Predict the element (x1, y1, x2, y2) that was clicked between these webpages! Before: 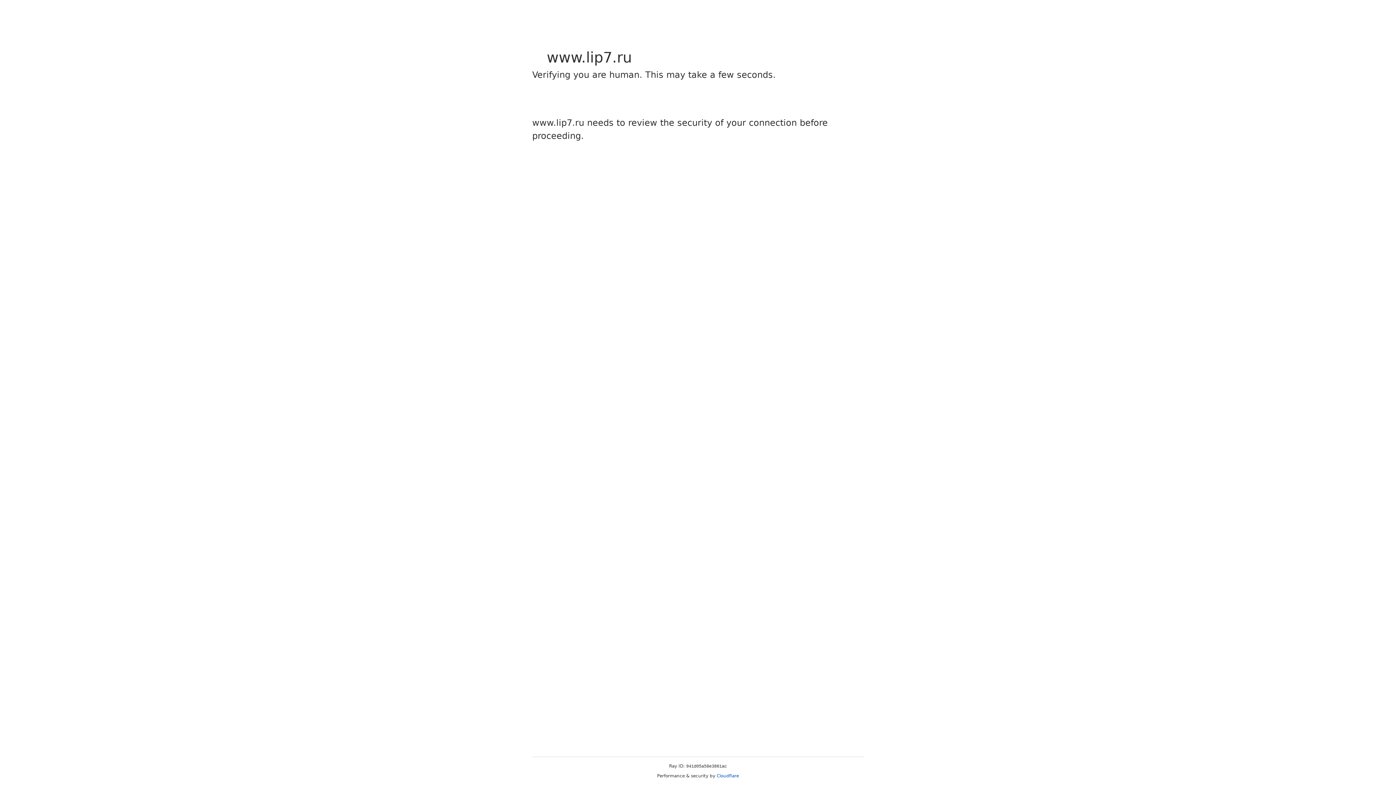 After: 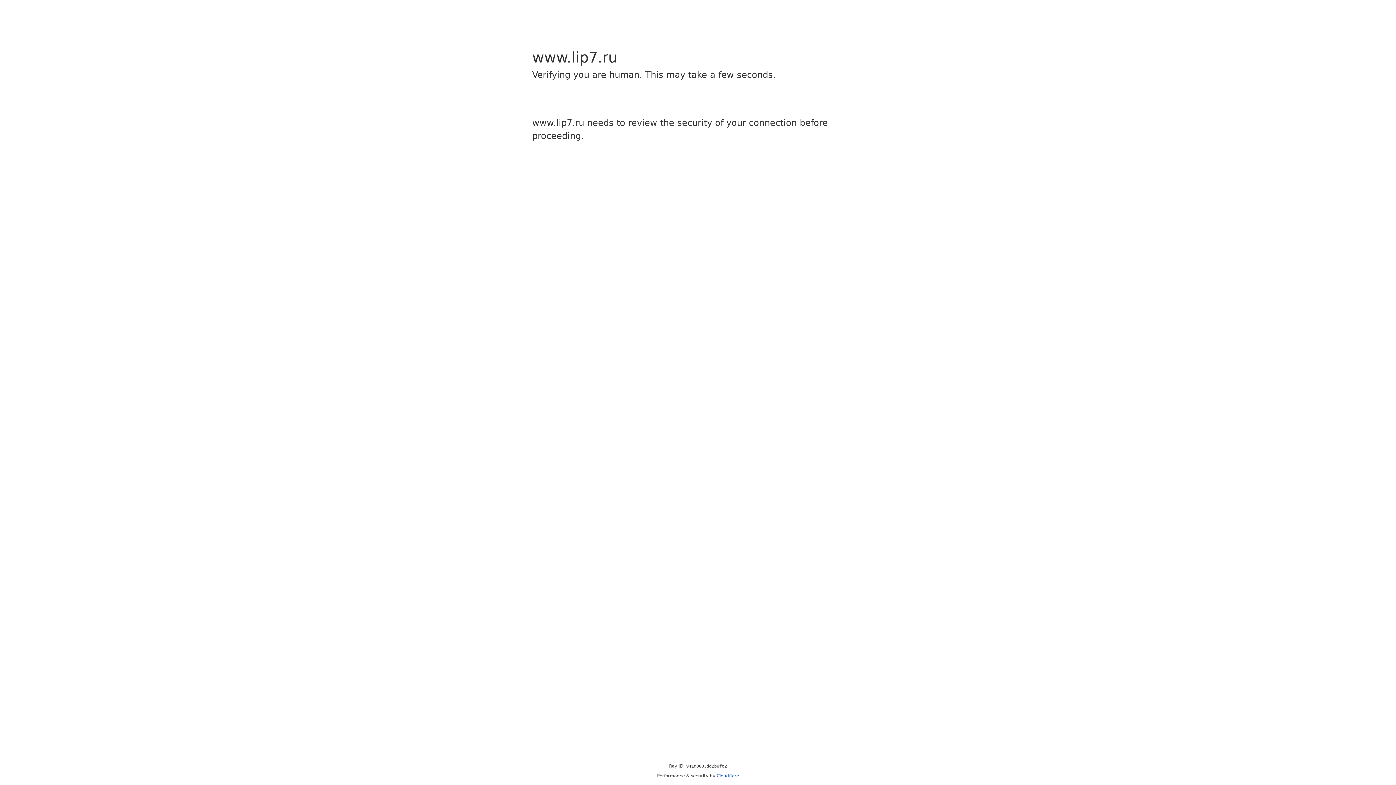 Action: bbox: (716, 773, 739, 778) label: Cloudflare